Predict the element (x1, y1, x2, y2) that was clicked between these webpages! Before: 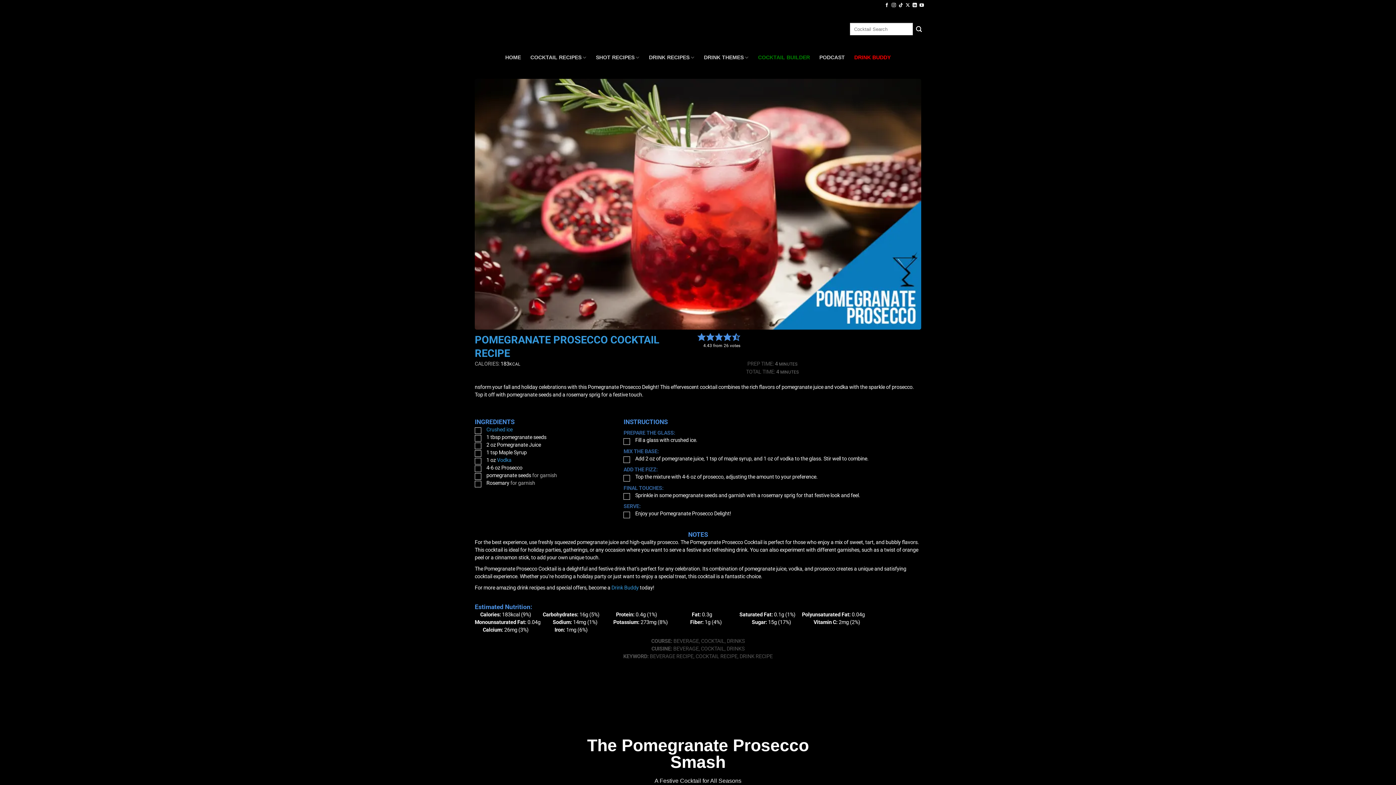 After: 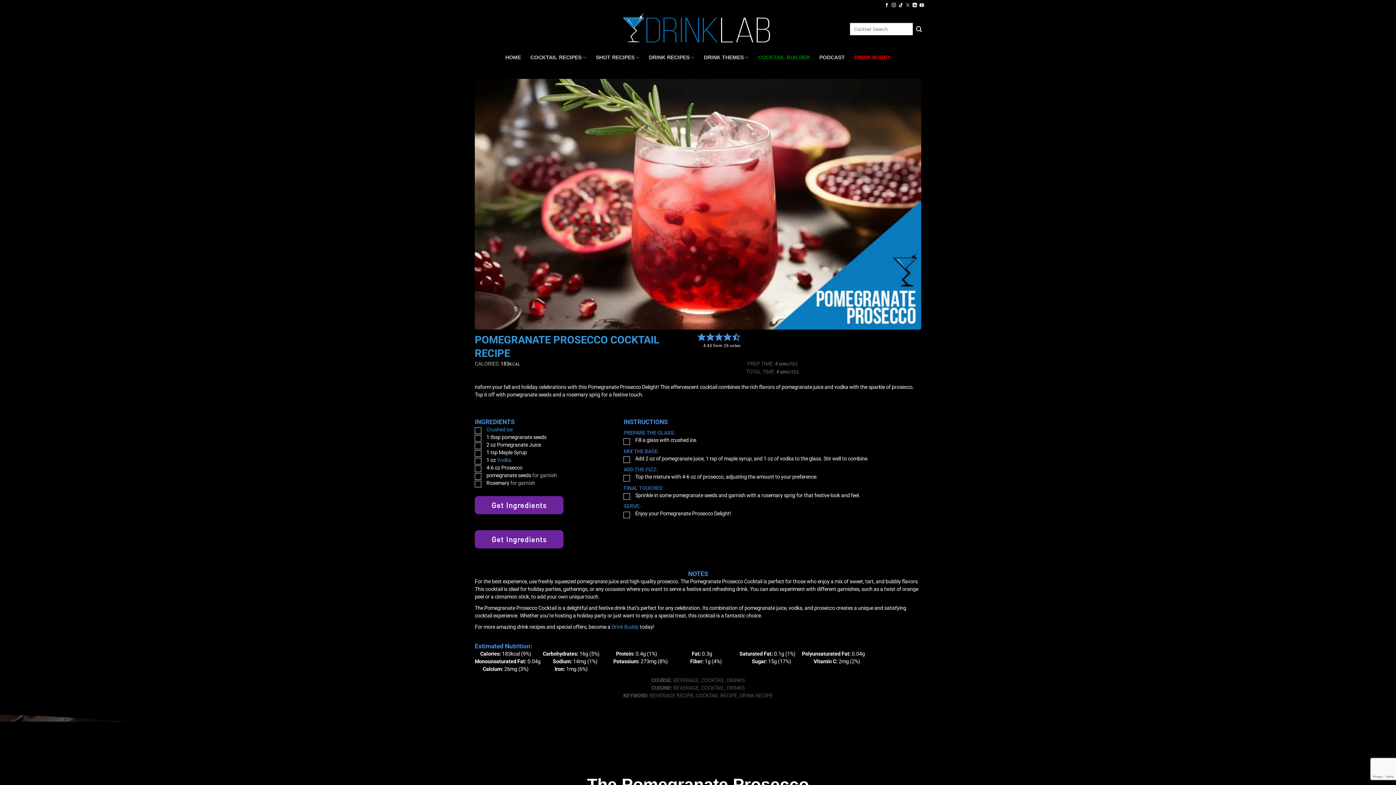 Action: label: Follow on X bbox: (905, 2, 910, 7)